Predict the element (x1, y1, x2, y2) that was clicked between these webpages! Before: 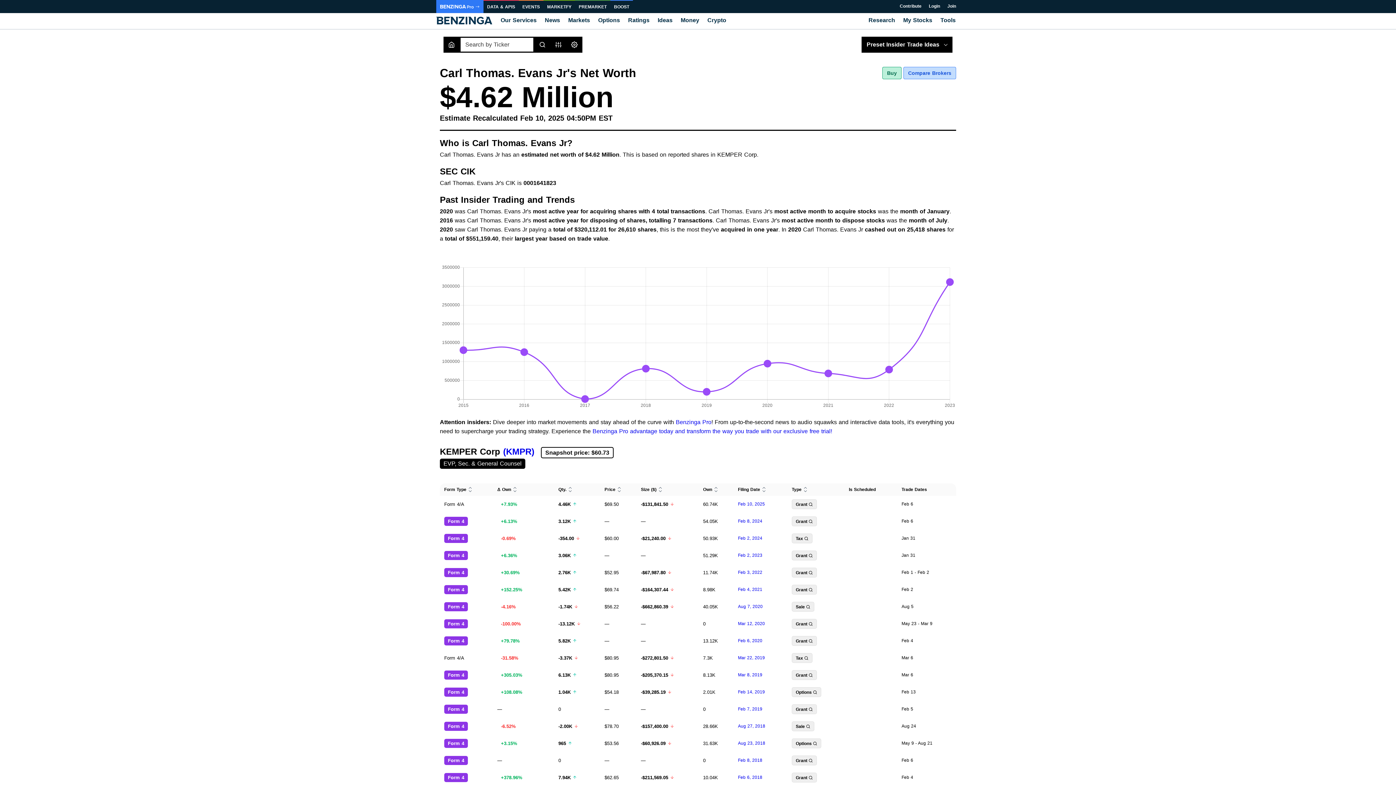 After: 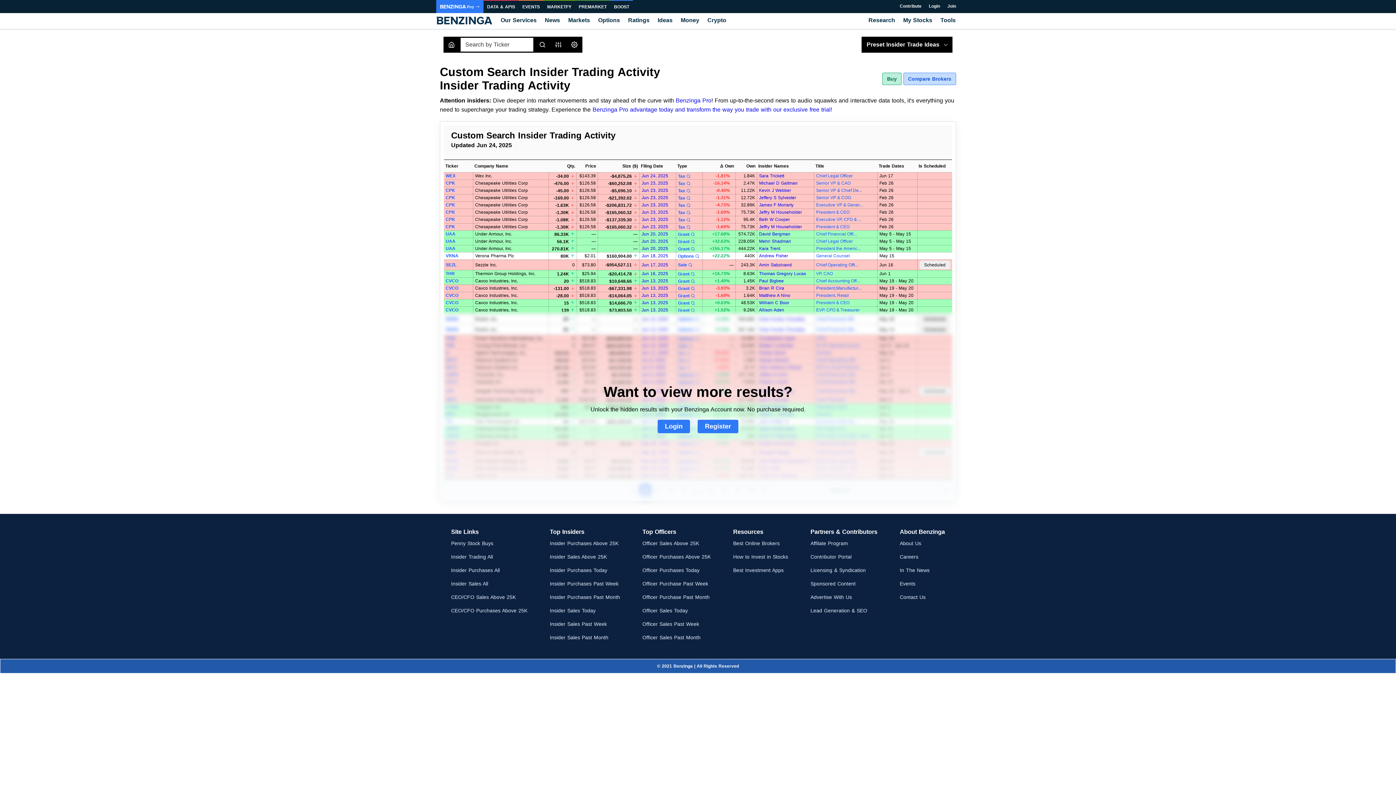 Action: bbox: (792, 687, 821, 697) label: Options 